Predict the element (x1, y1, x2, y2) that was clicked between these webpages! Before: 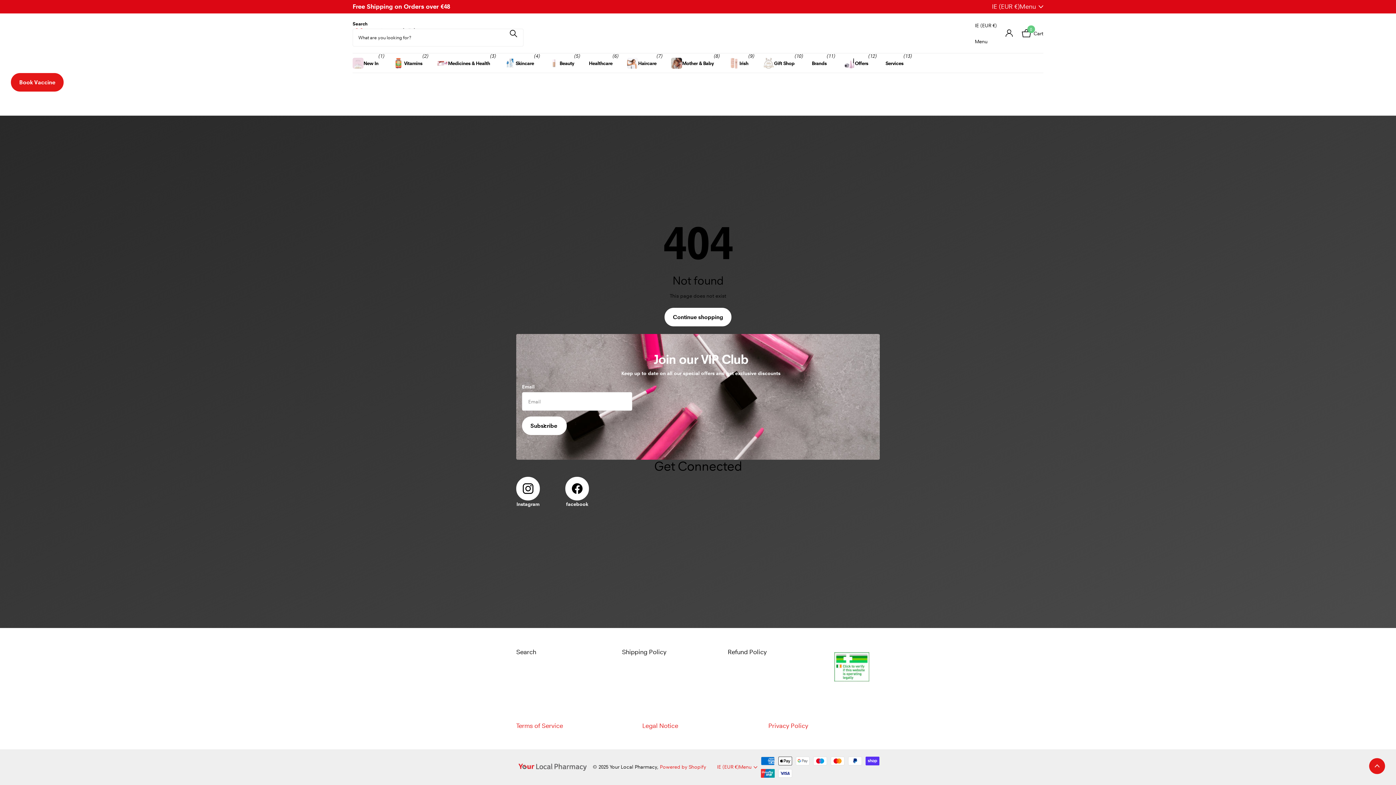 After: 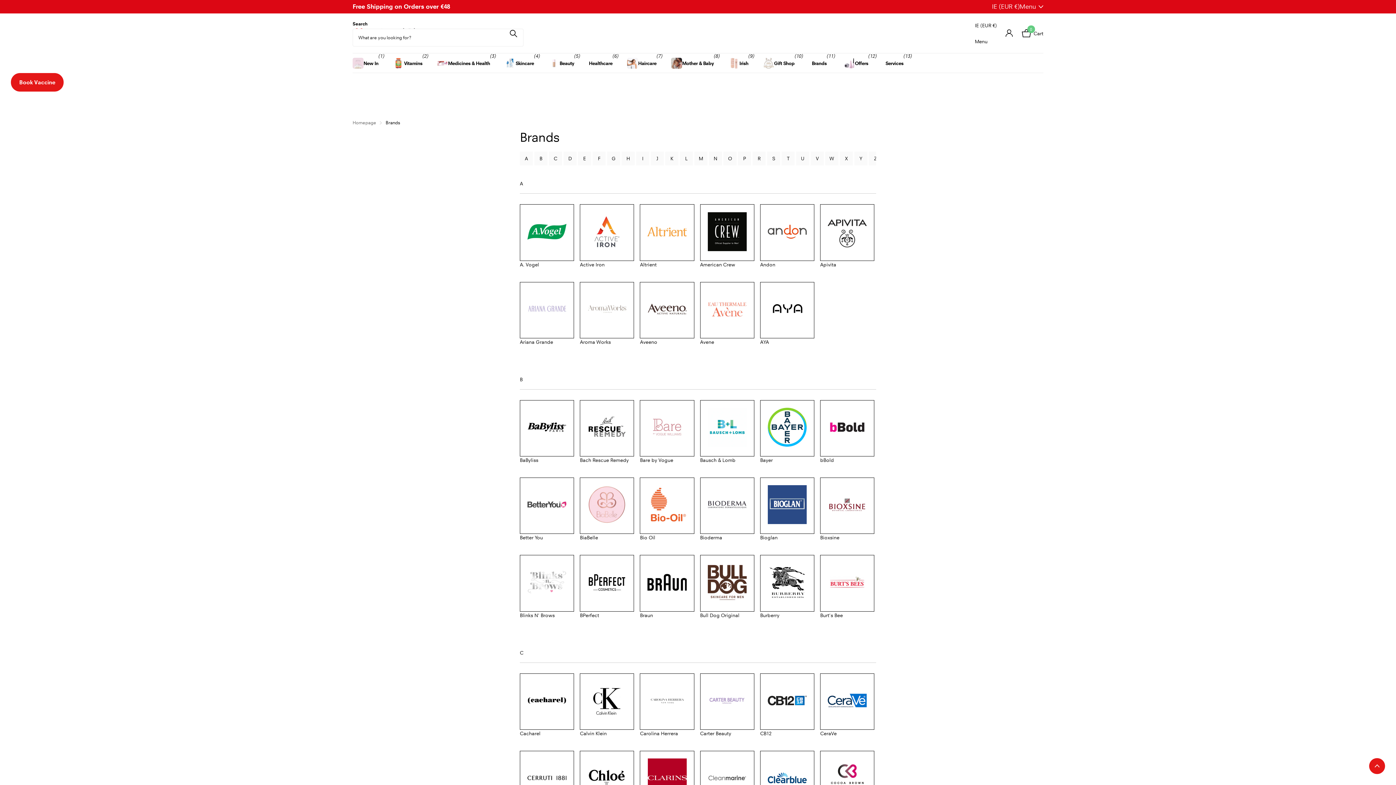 Action: bbox: (812, 53, 826, 73) label: Brands